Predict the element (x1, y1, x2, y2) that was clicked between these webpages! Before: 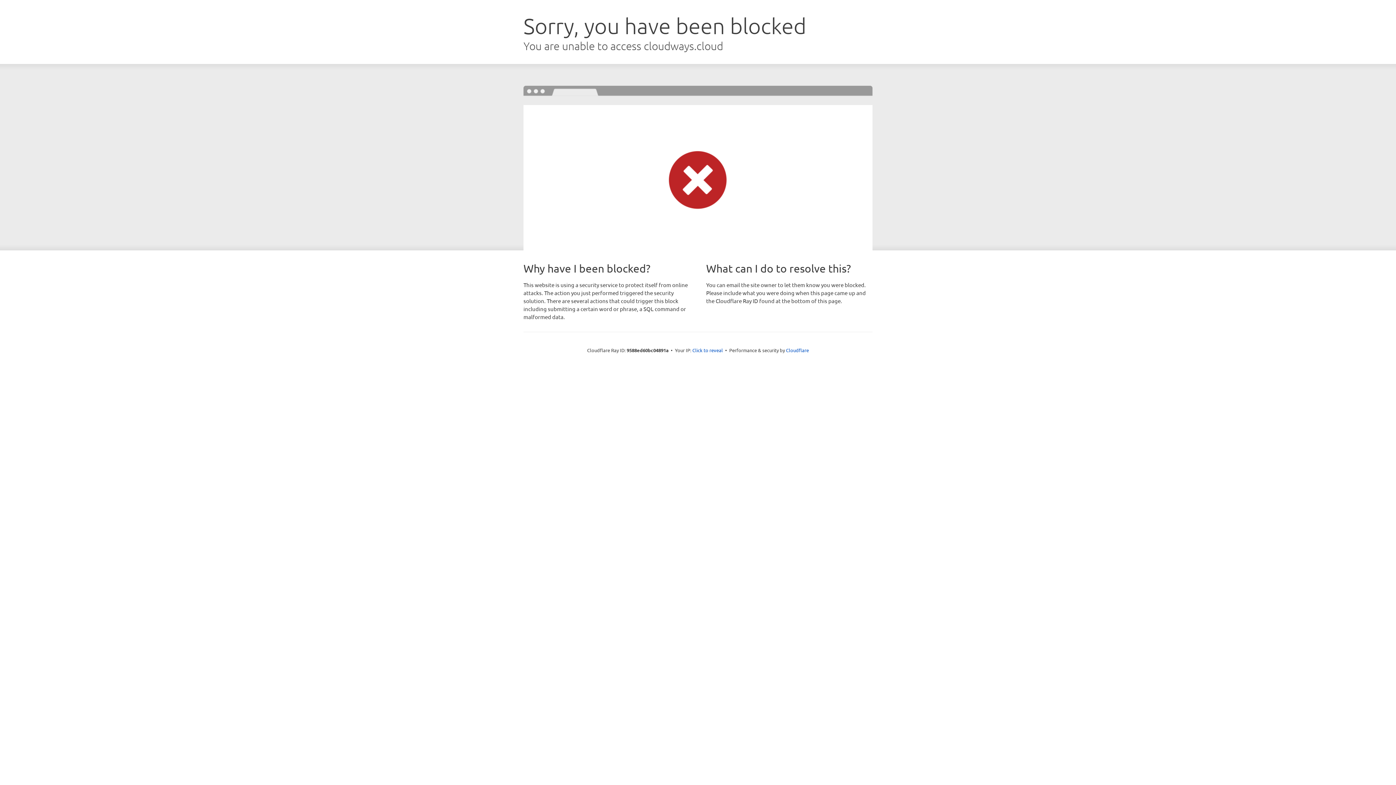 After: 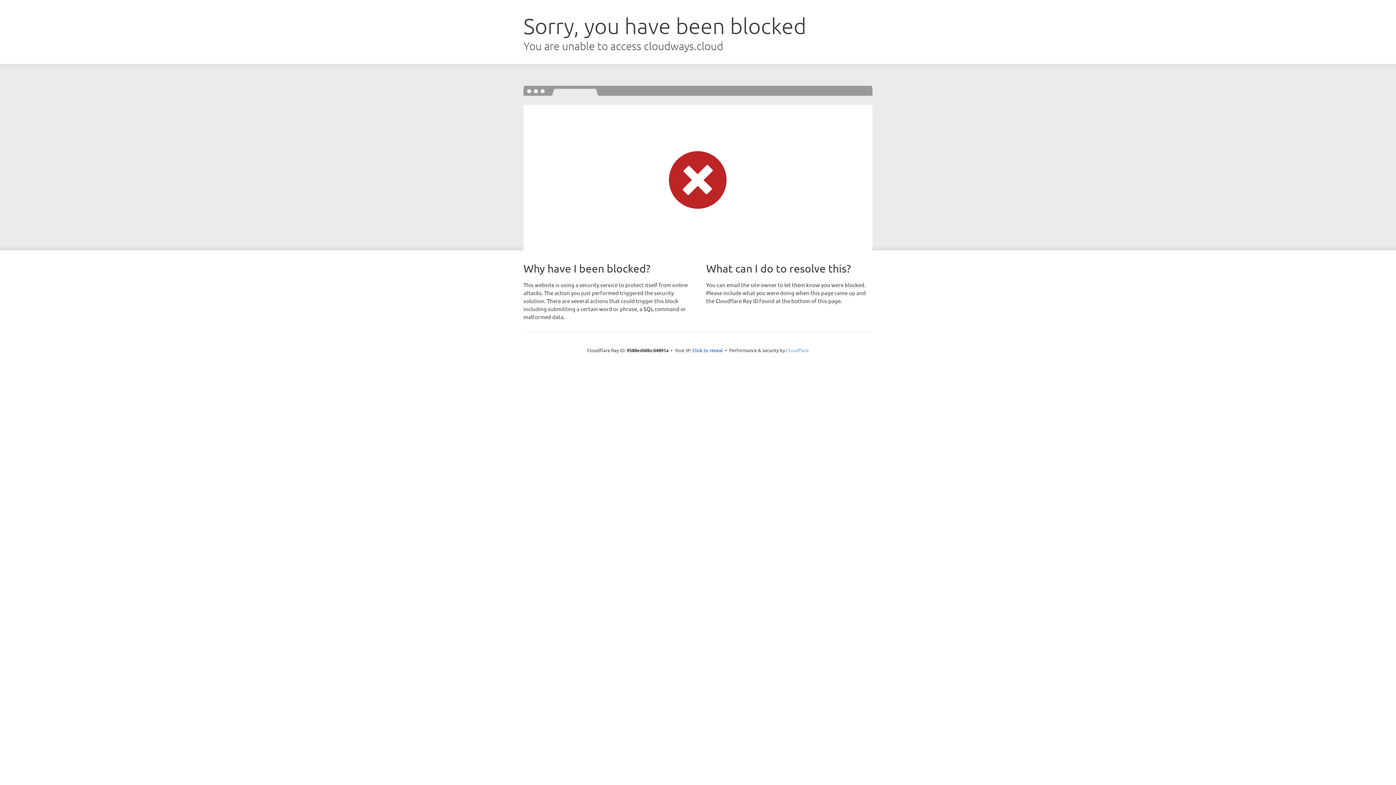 Action: bbox: (786, 347, 809, 353) label: Cloudflare